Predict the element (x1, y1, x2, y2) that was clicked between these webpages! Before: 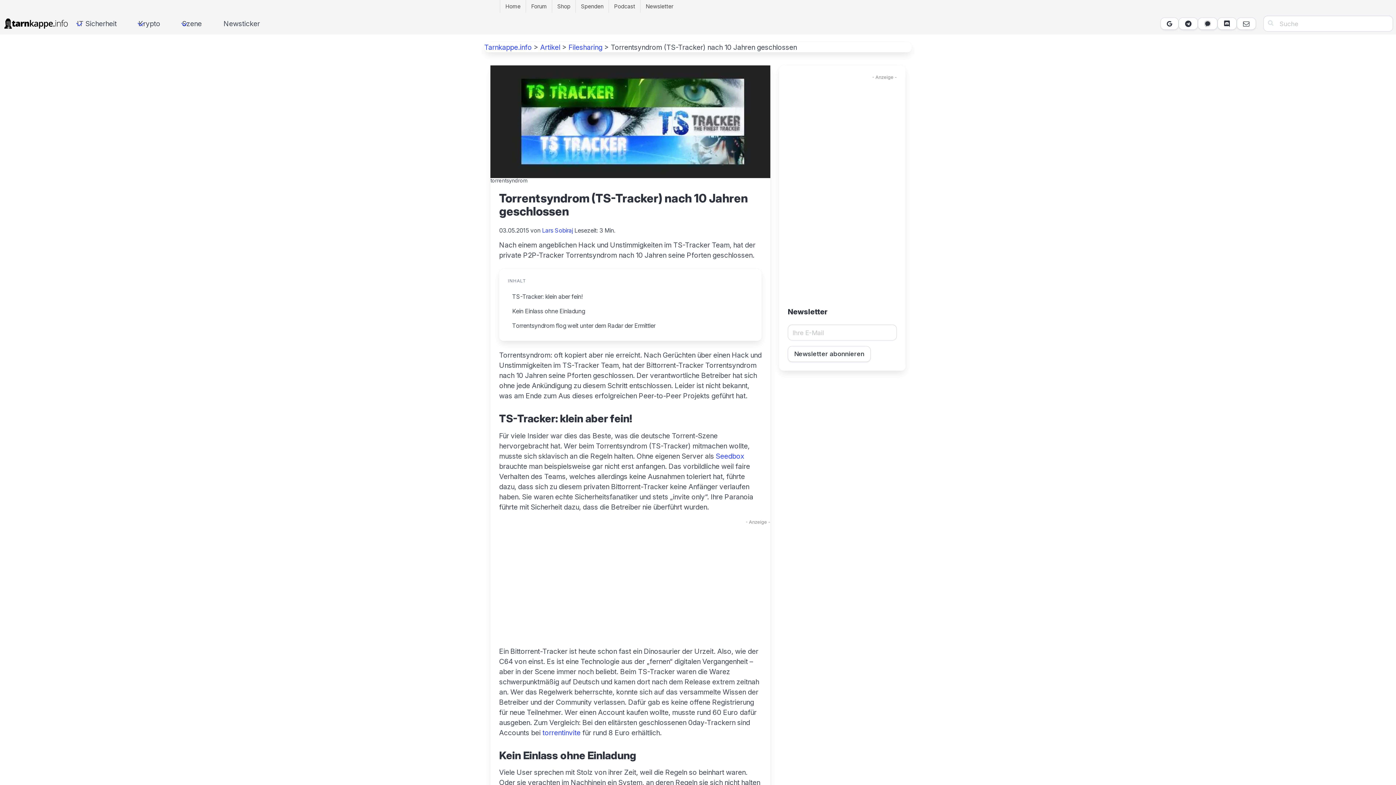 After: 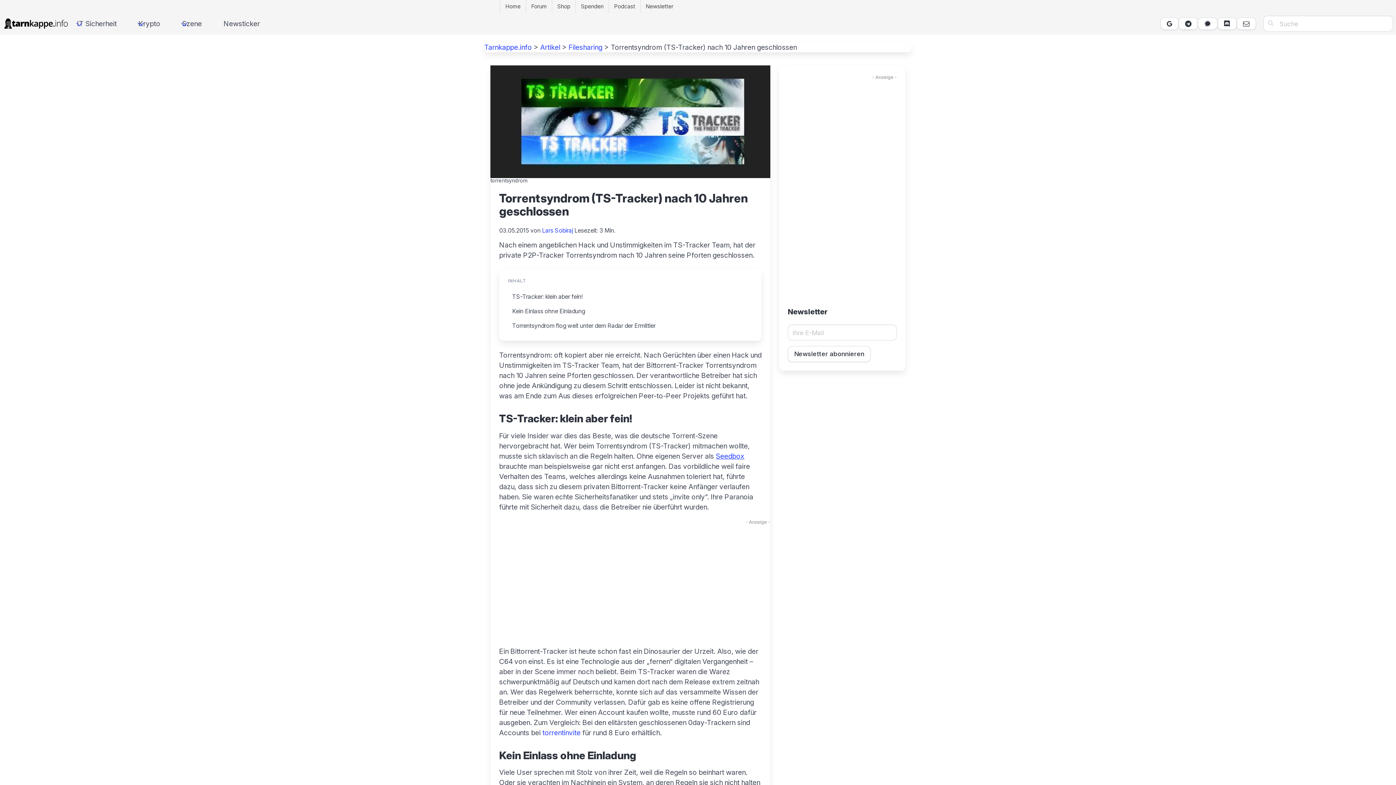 Action: bbox: (716, 451, 744, 460) label: Seedbox